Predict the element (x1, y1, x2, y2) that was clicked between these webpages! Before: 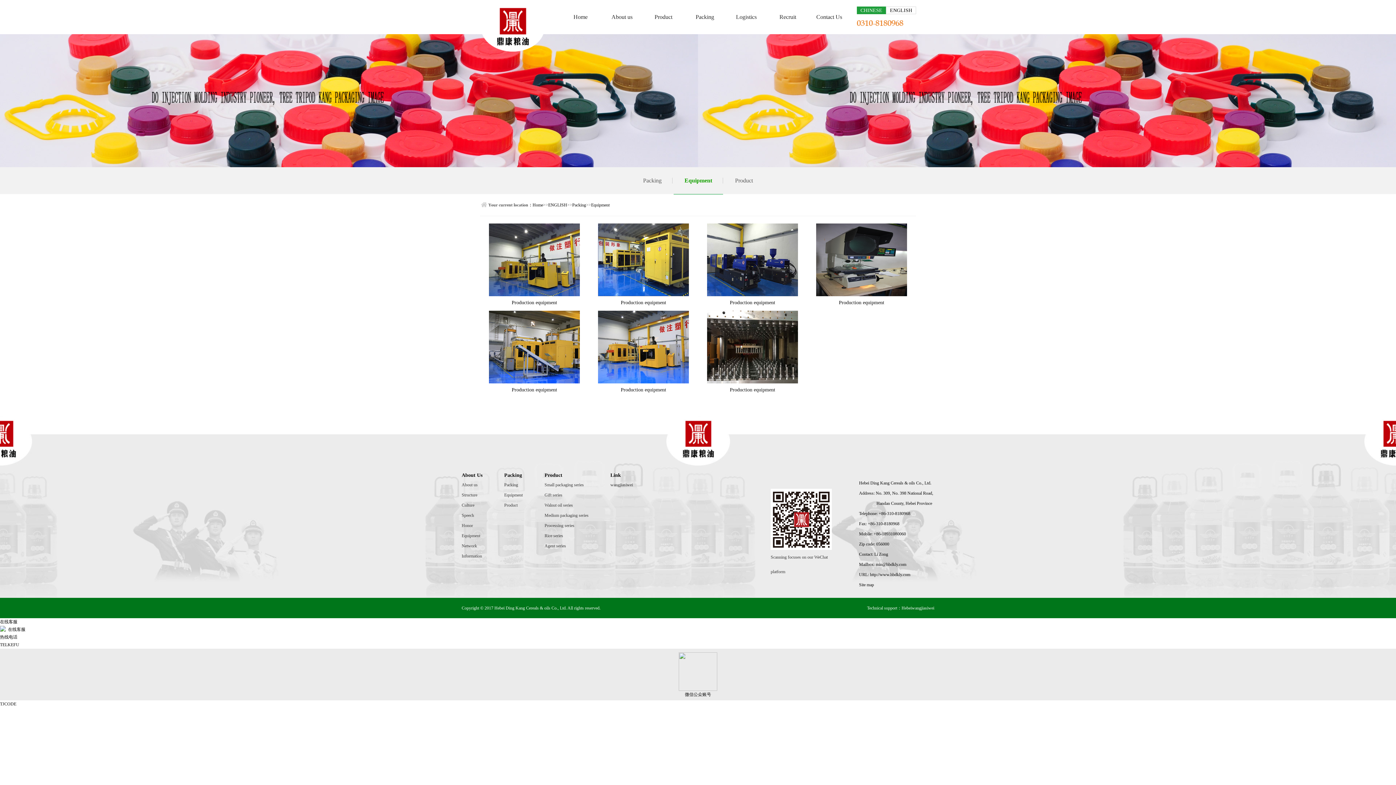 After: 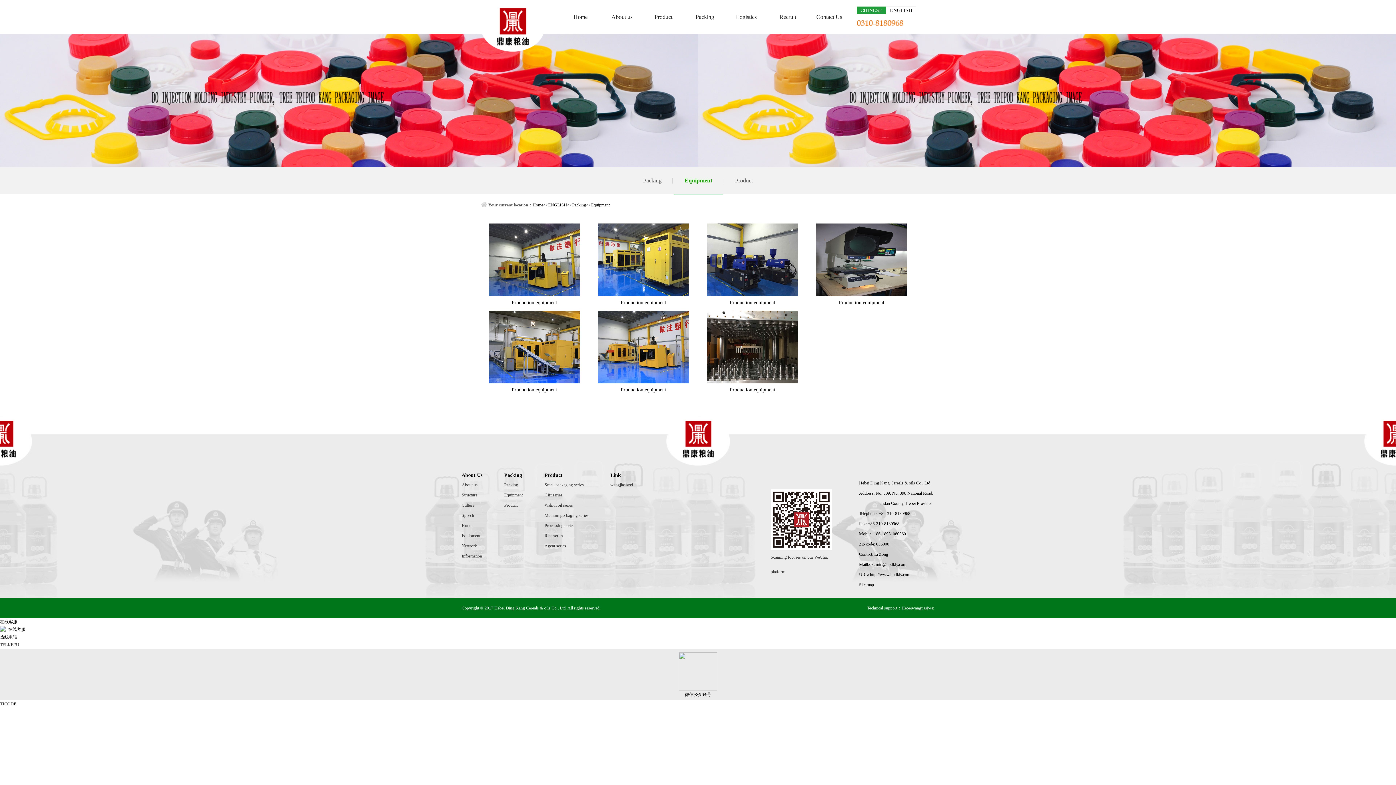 Action: bbox: (511, 300, 557, 305) label: Production equipment